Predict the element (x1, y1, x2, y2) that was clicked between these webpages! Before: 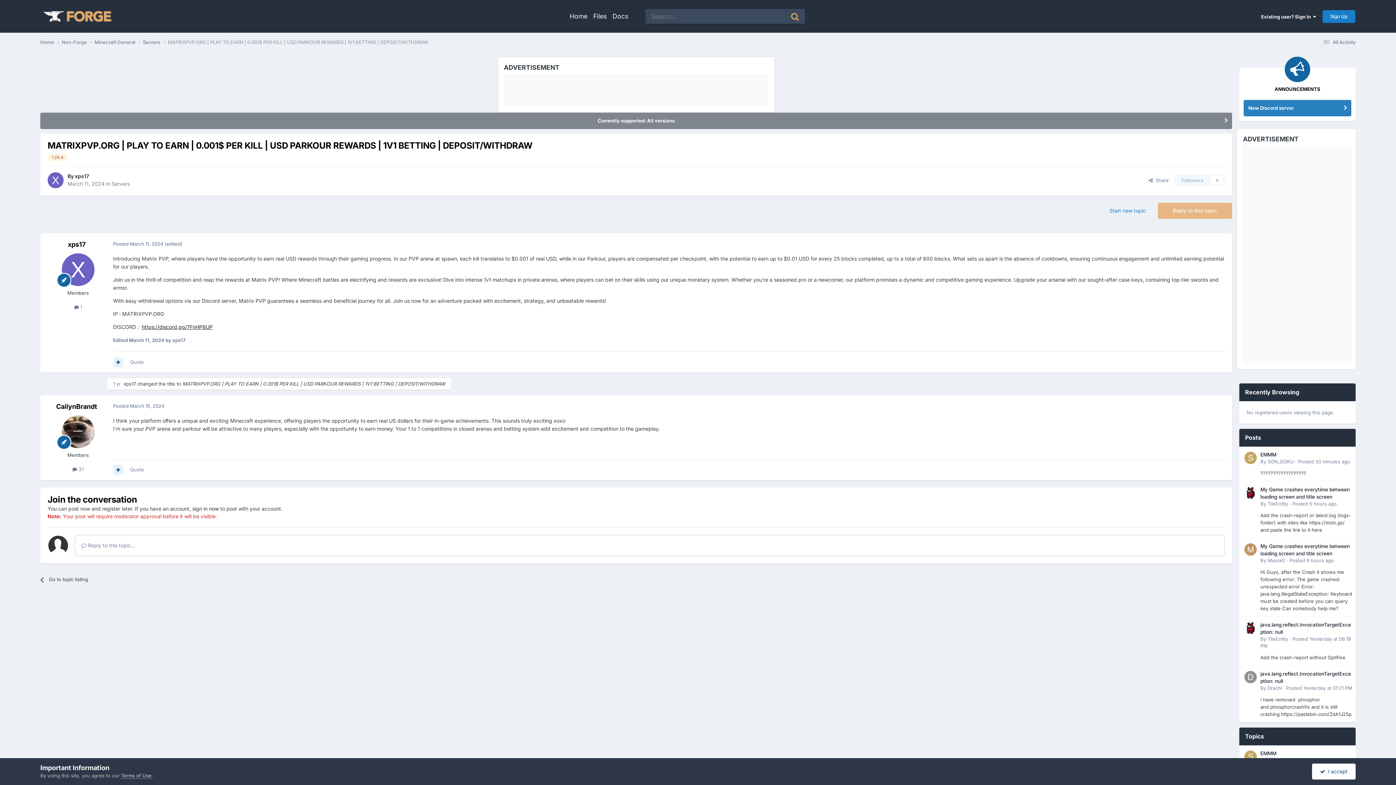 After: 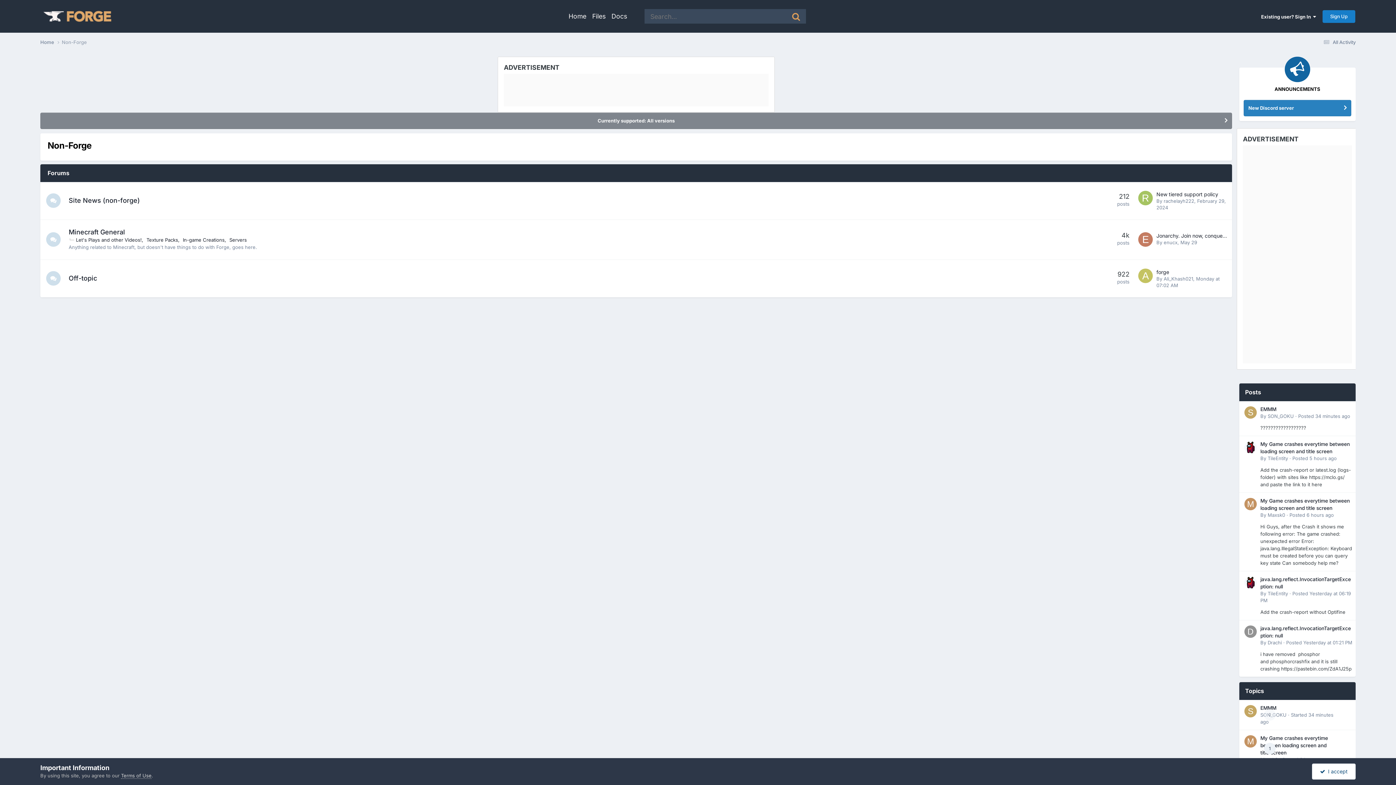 Action: label: Non-Forge  bbox: (61, 38, 94, 45)